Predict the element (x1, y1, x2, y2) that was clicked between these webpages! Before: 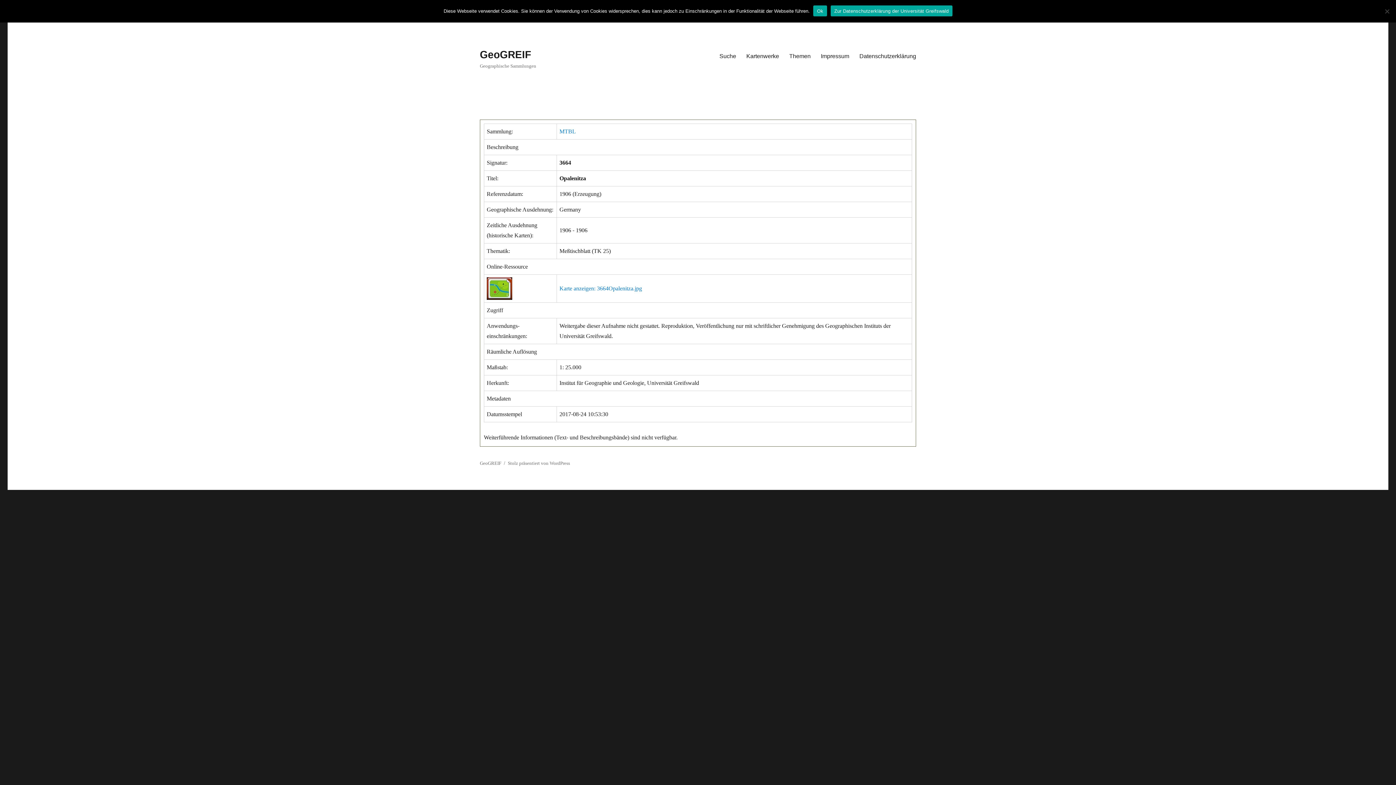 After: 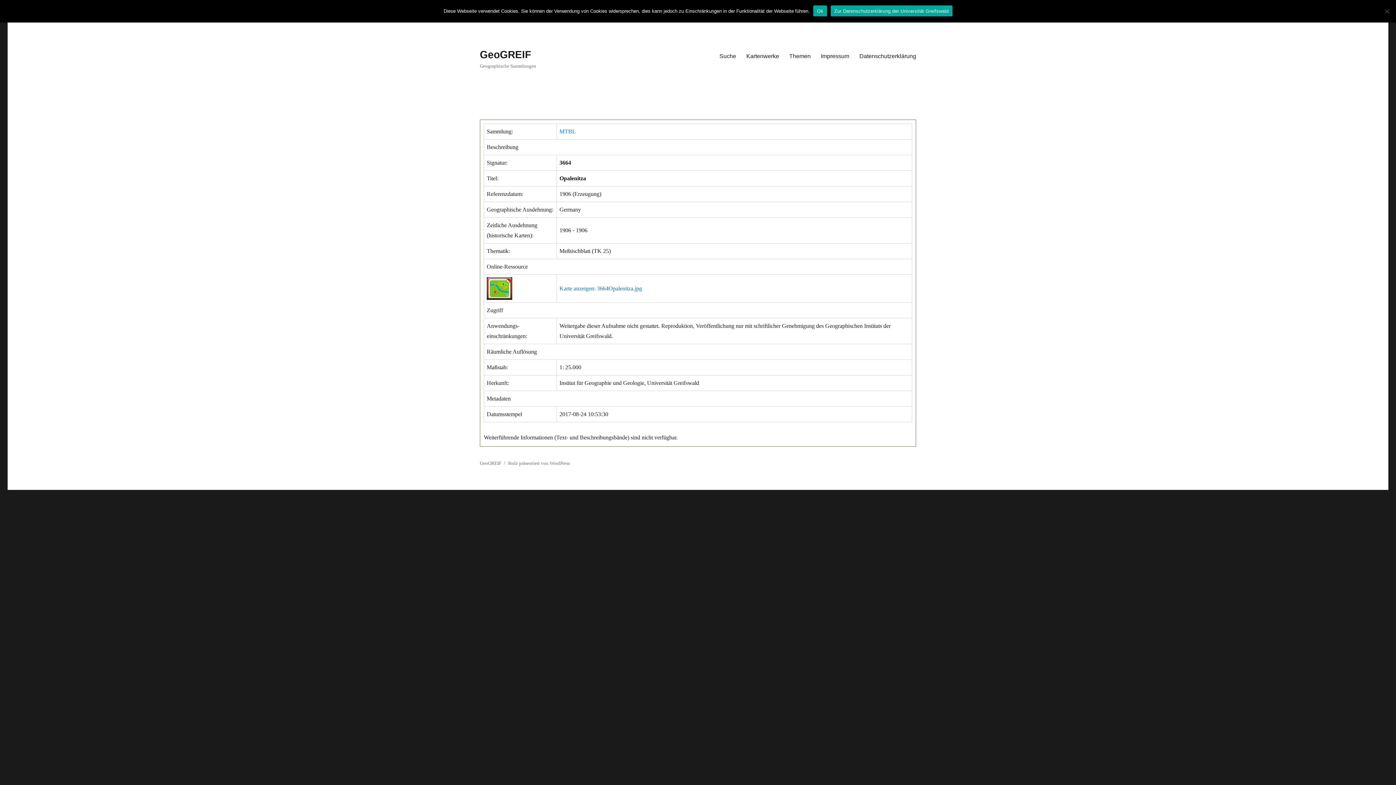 Action: bbox: (830, 5, 952, 16) label: Zur Datenschutzerklärung der Universität Greifswald